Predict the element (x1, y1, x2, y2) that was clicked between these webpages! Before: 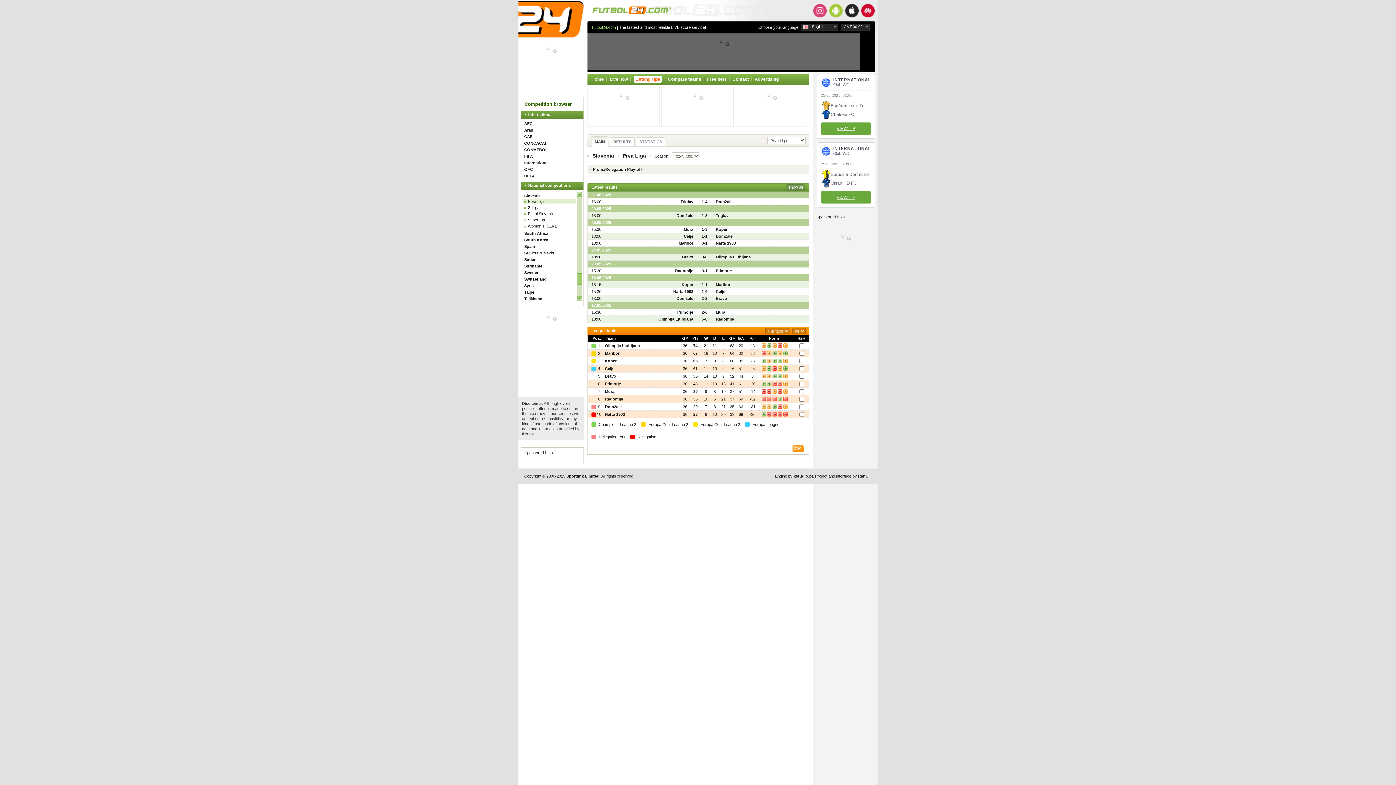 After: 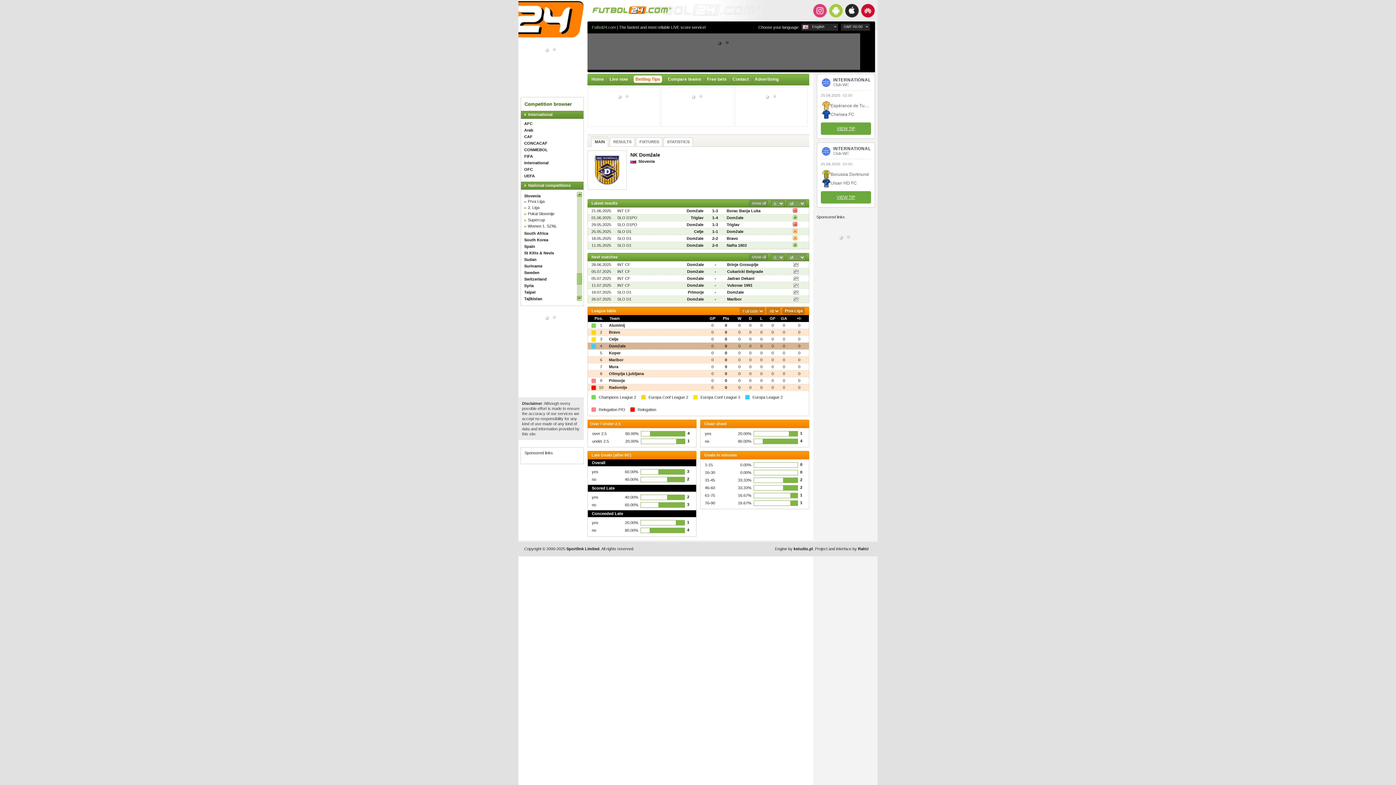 Action: bbox: (716, 199, 732, 204) label: Domžale